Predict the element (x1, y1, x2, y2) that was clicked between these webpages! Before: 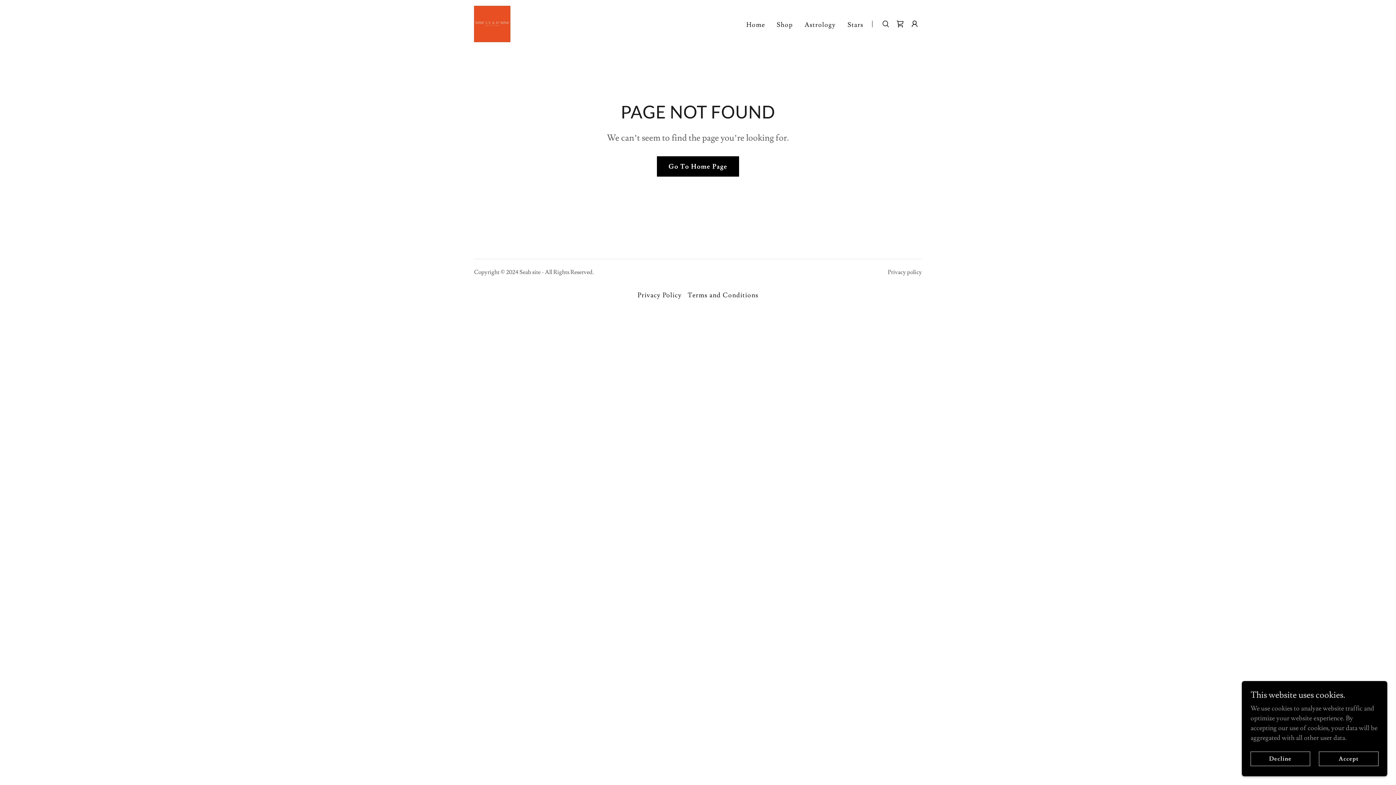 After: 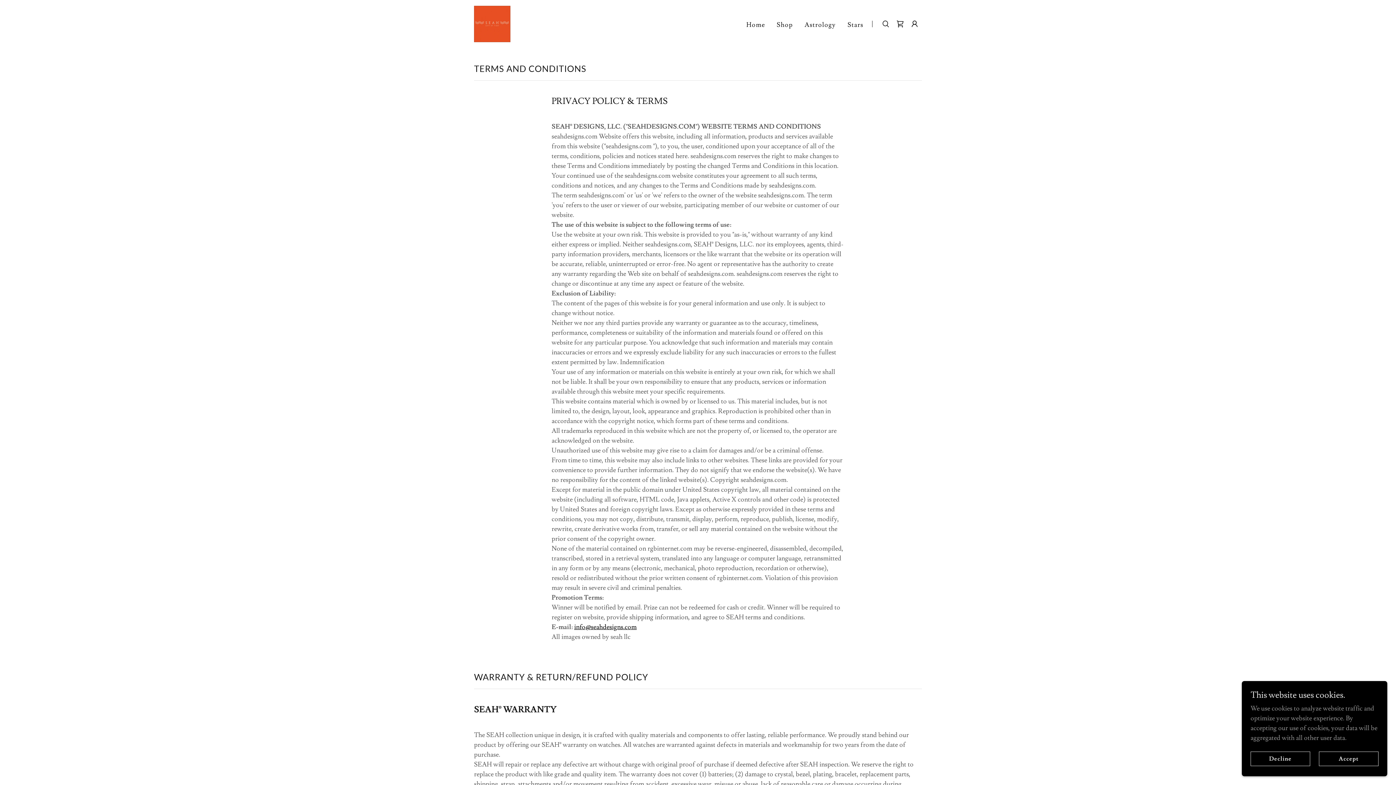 Action: bbox: (684, 288, 761, 302) label: Terms and Conditions